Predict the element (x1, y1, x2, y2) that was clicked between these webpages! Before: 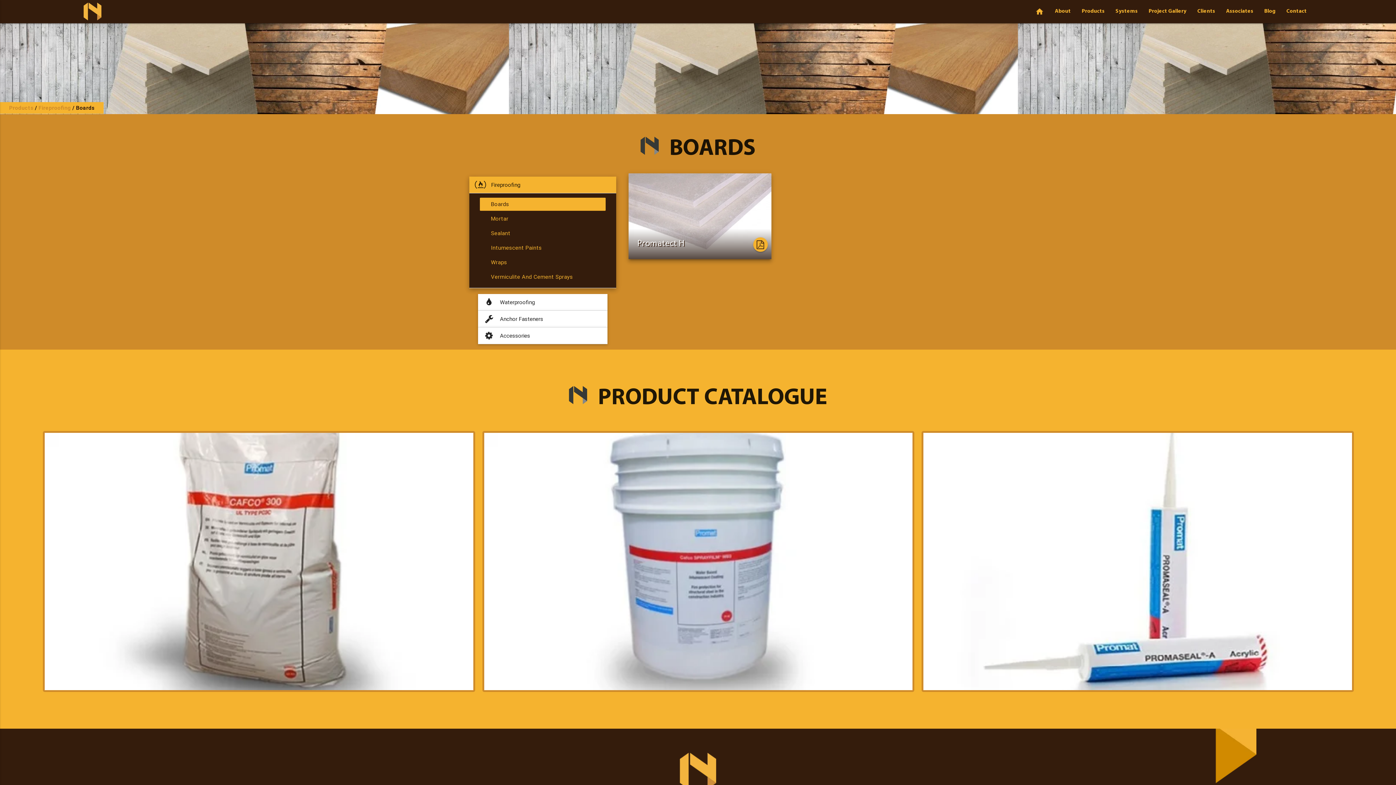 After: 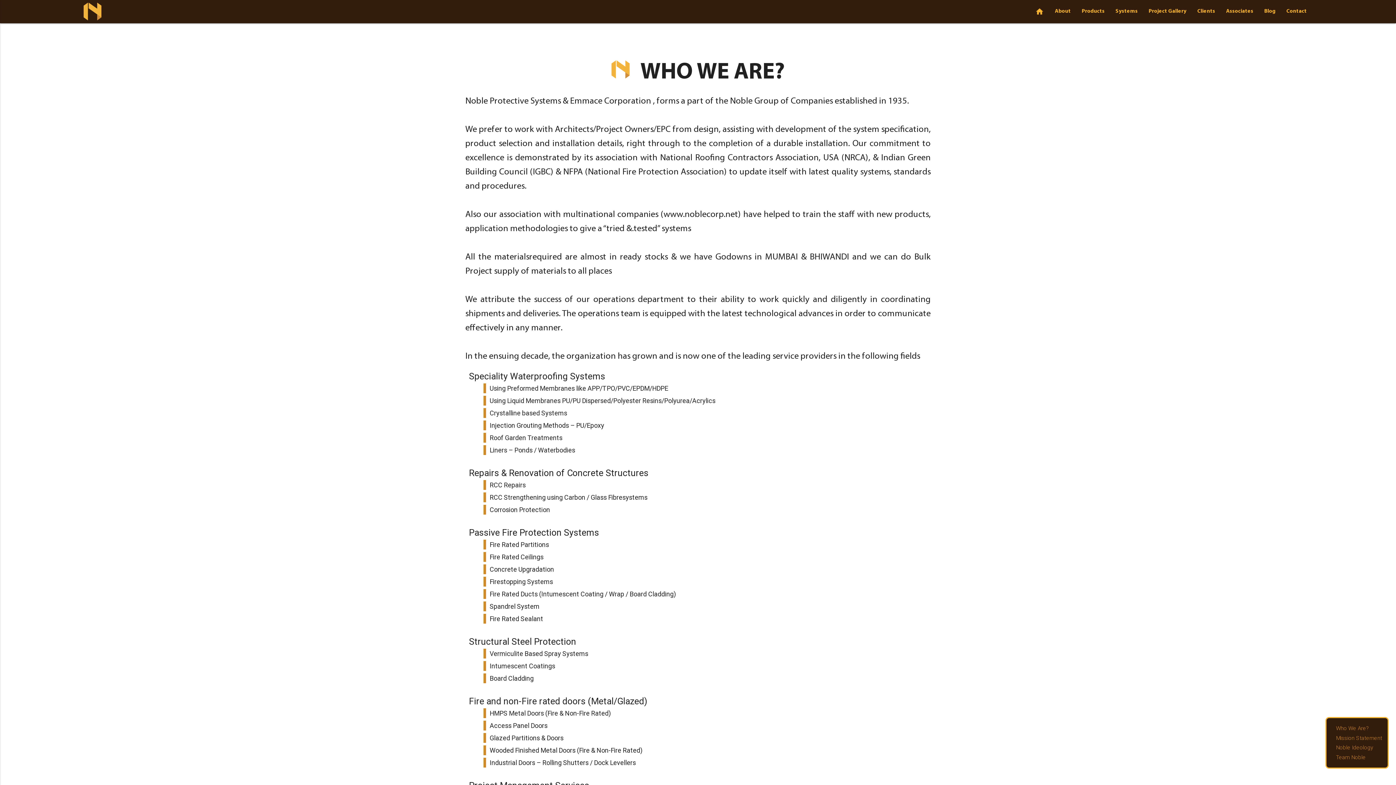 Action: bbox: (1049, 0, 1076, 23) label: About